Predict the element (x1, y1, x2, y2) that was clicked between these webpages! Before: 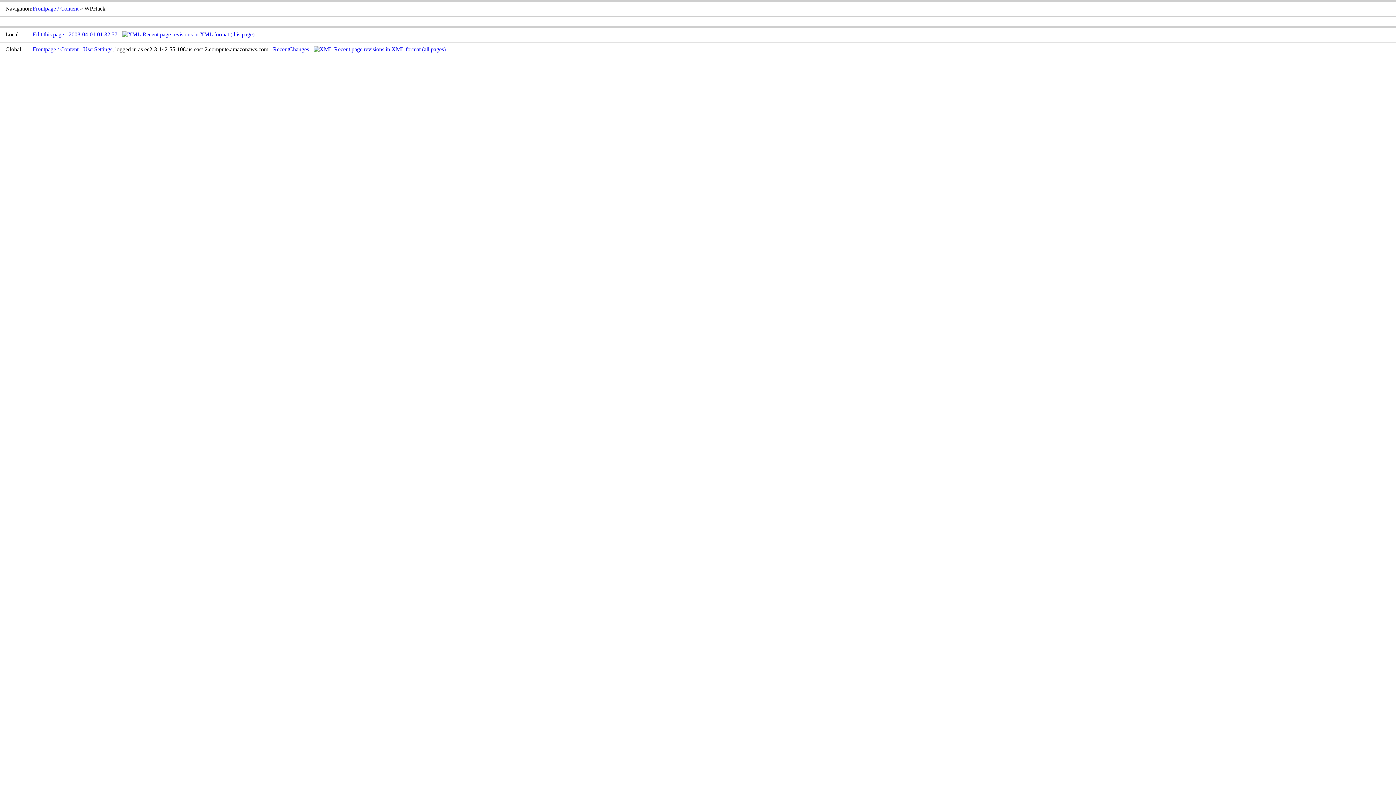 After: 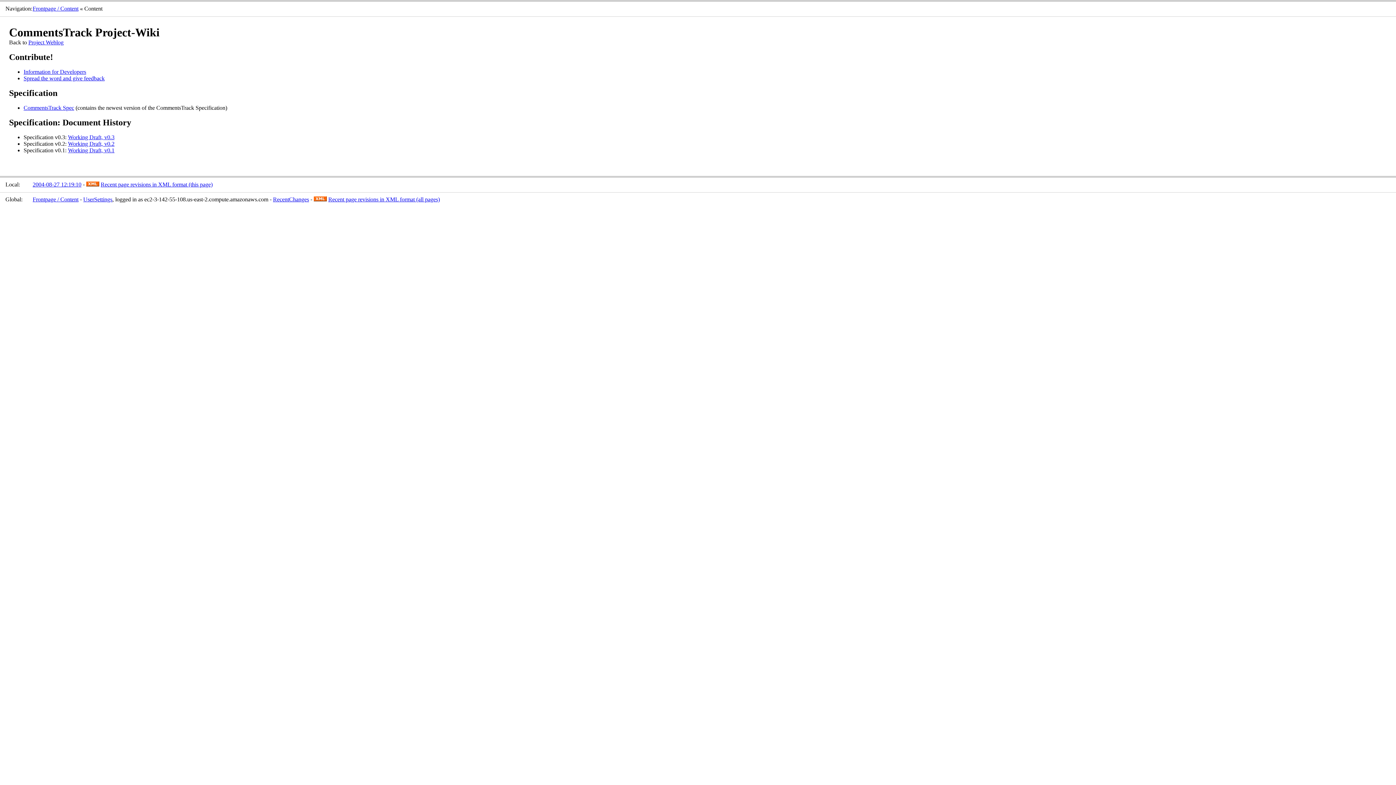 Action: label: Frontpage / Content bbox: (32, 5, 78, 11)